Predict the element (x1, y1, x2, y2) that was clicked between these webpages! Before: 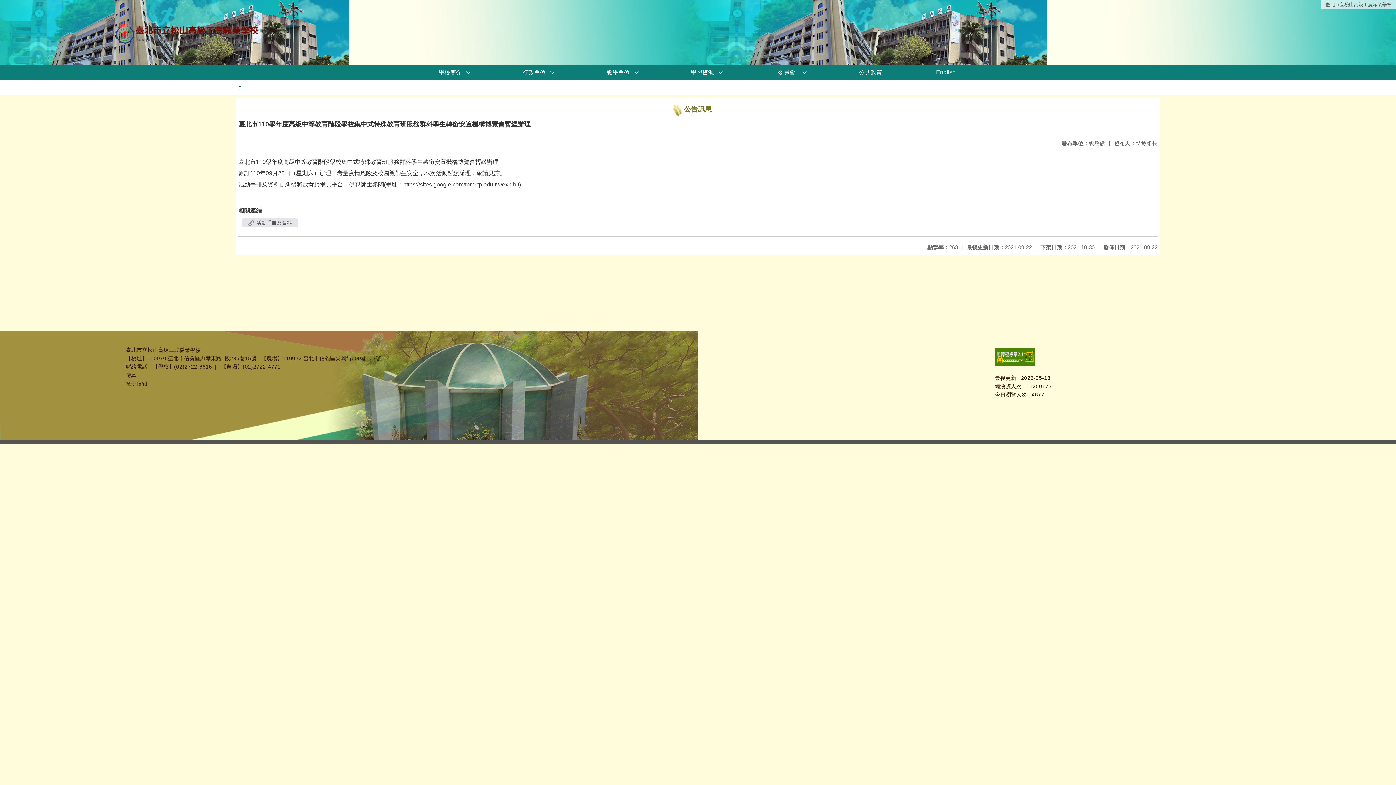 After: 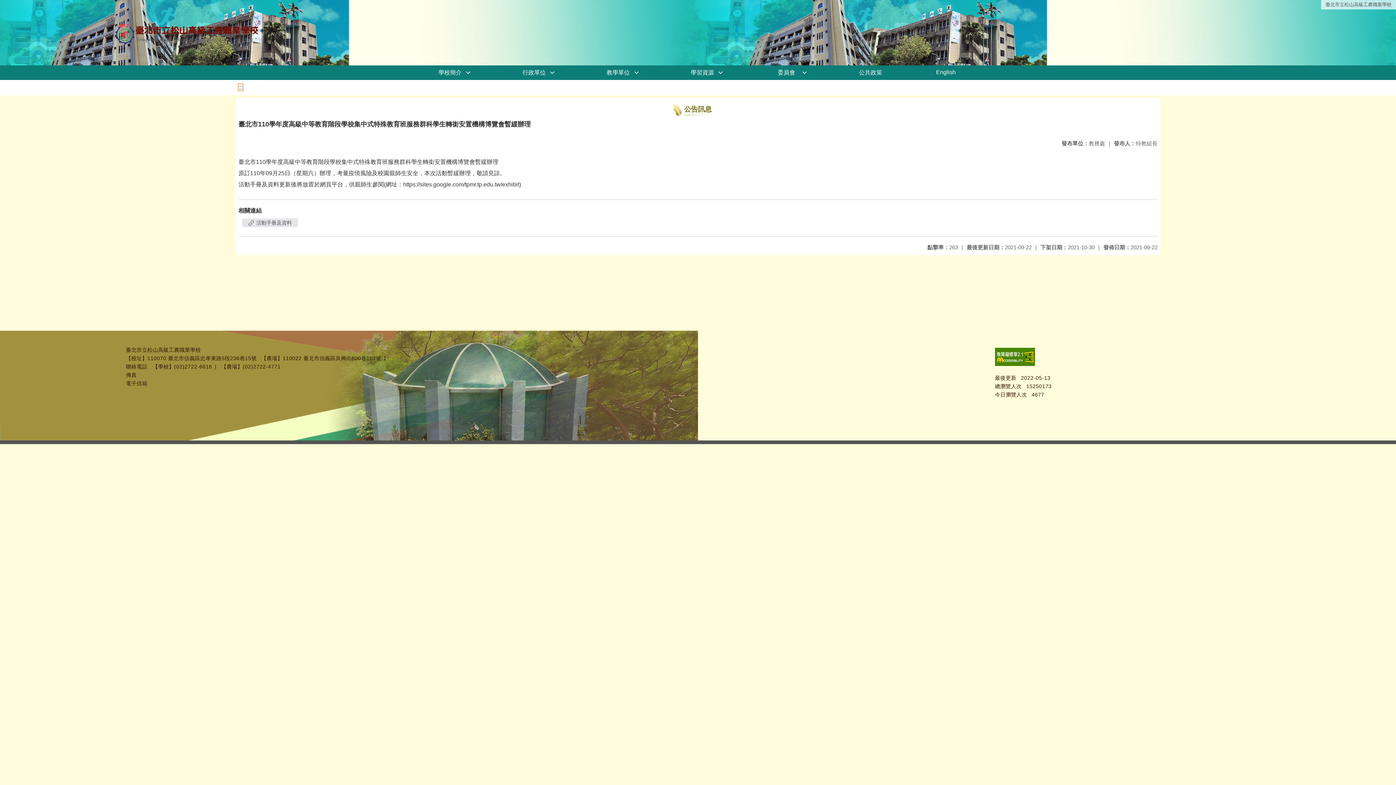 Action: label: ::: bbox: (238, 84, 242, 90)